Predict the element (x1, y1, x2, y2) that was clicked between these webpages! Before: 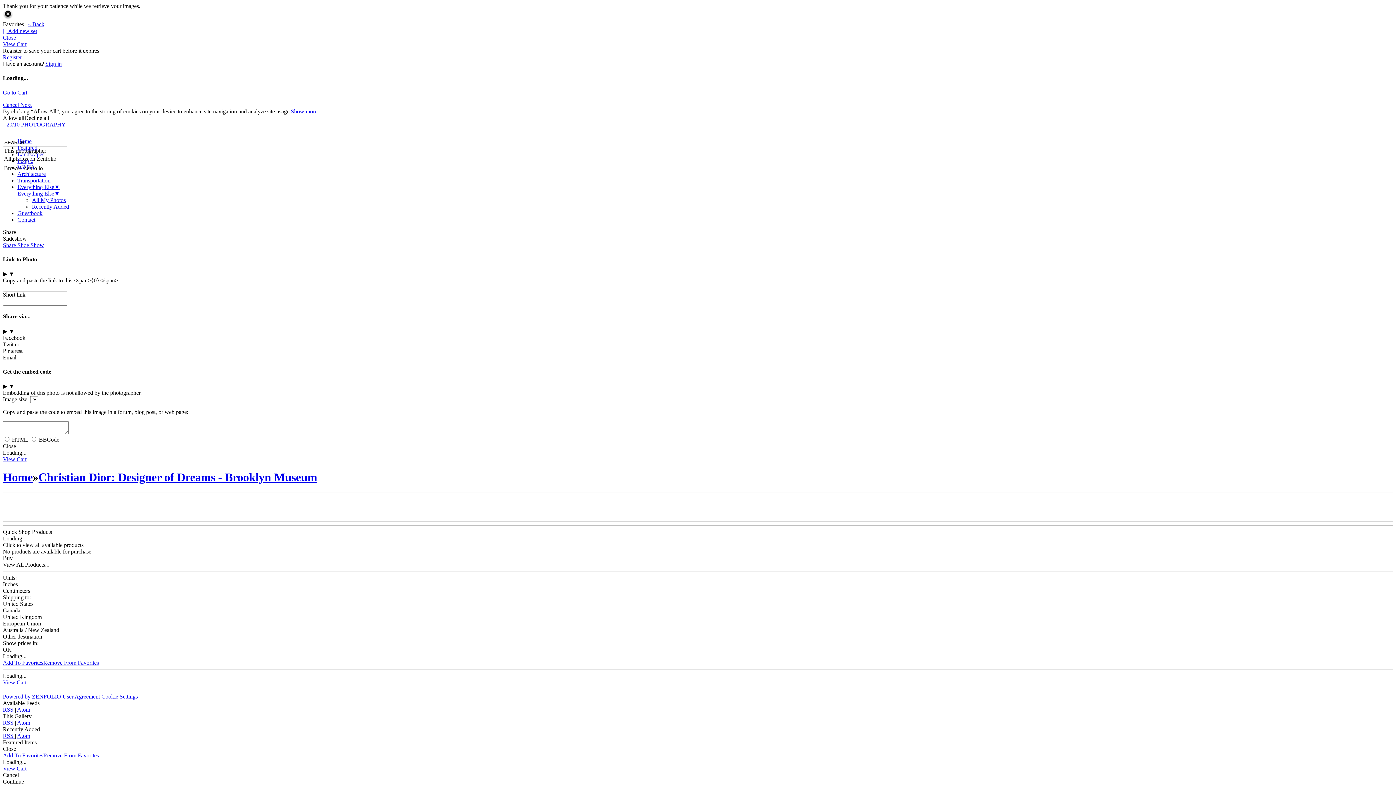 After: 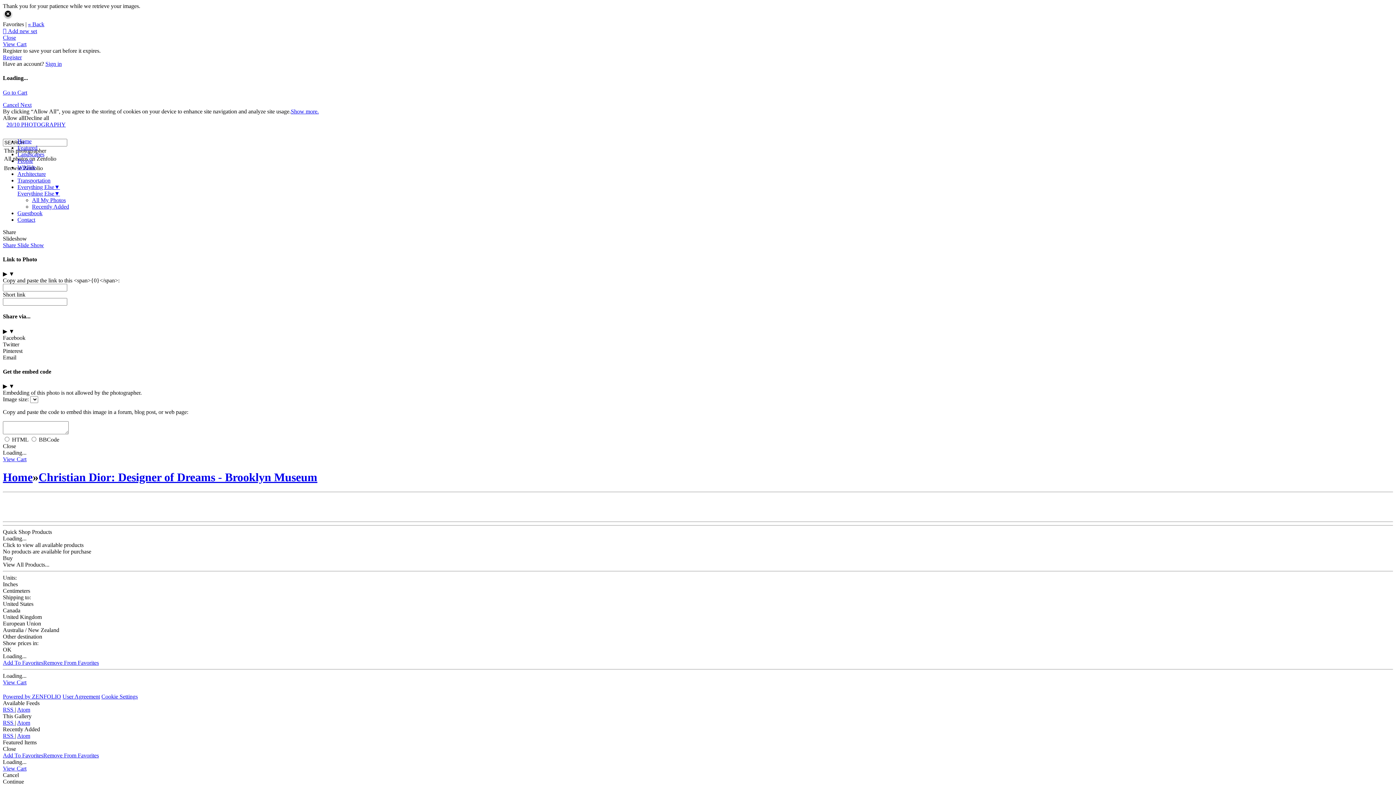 Action: label: Inches bbox: (2, 581, 17, 587)